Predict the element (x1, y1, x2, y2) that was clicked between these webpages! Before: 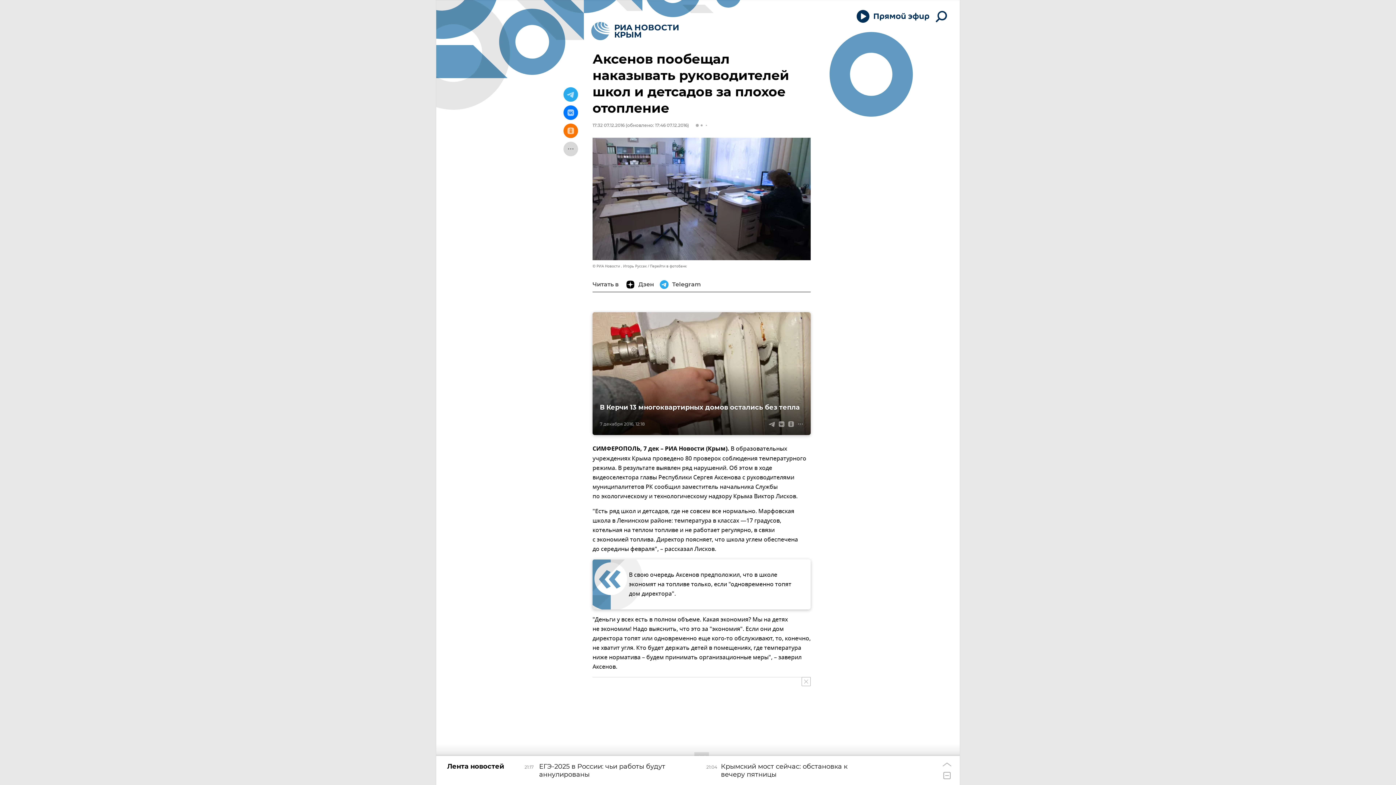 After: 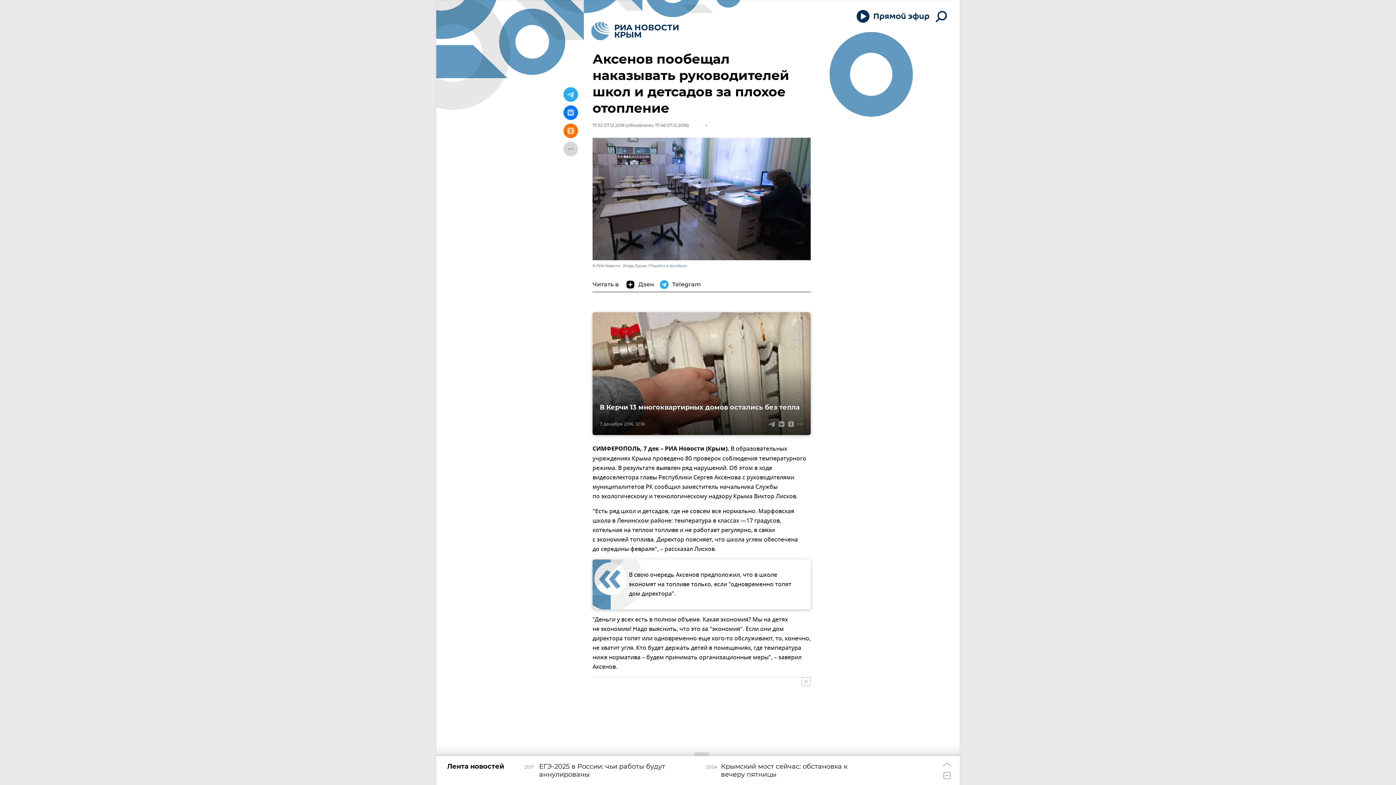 Action: bbox: (650, 263, 686, 269) label: Перейти в фотобанк